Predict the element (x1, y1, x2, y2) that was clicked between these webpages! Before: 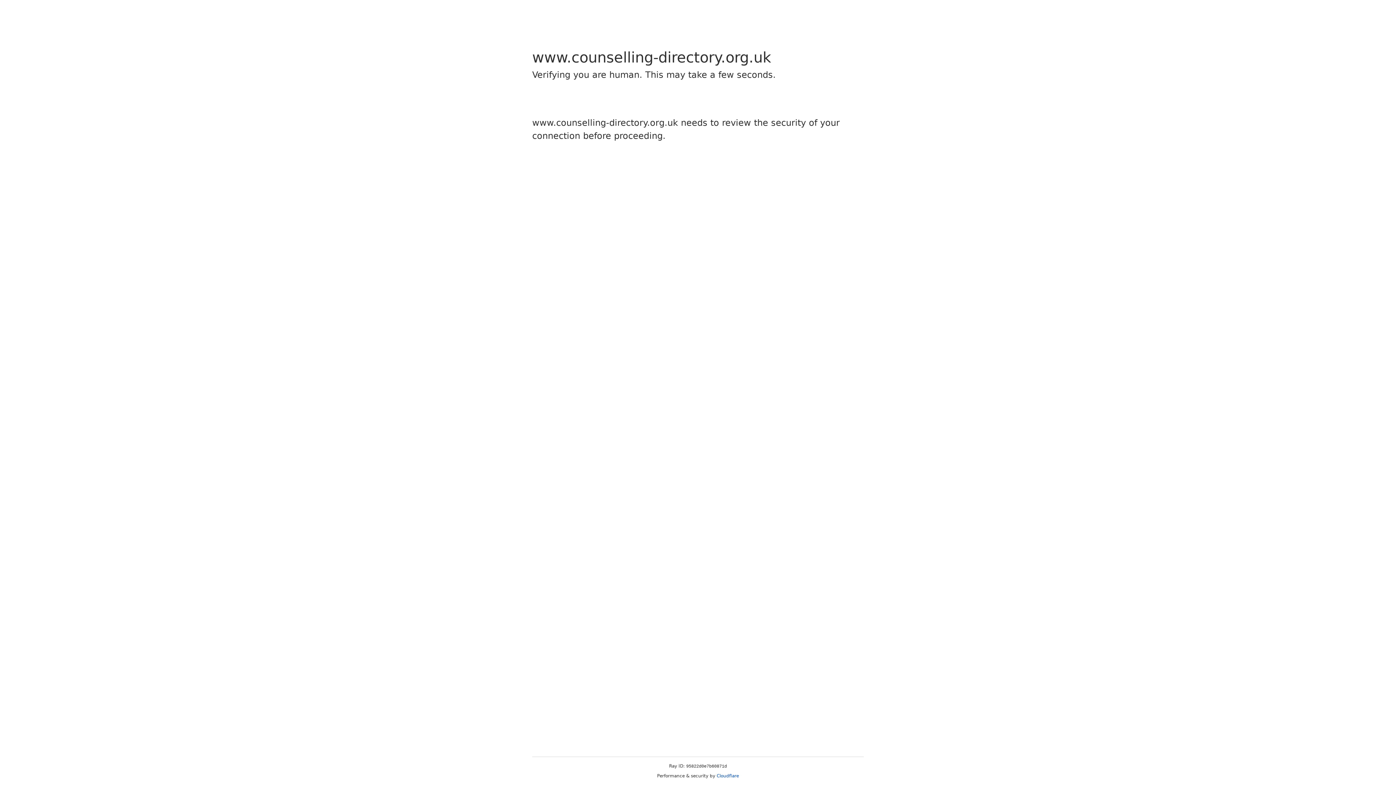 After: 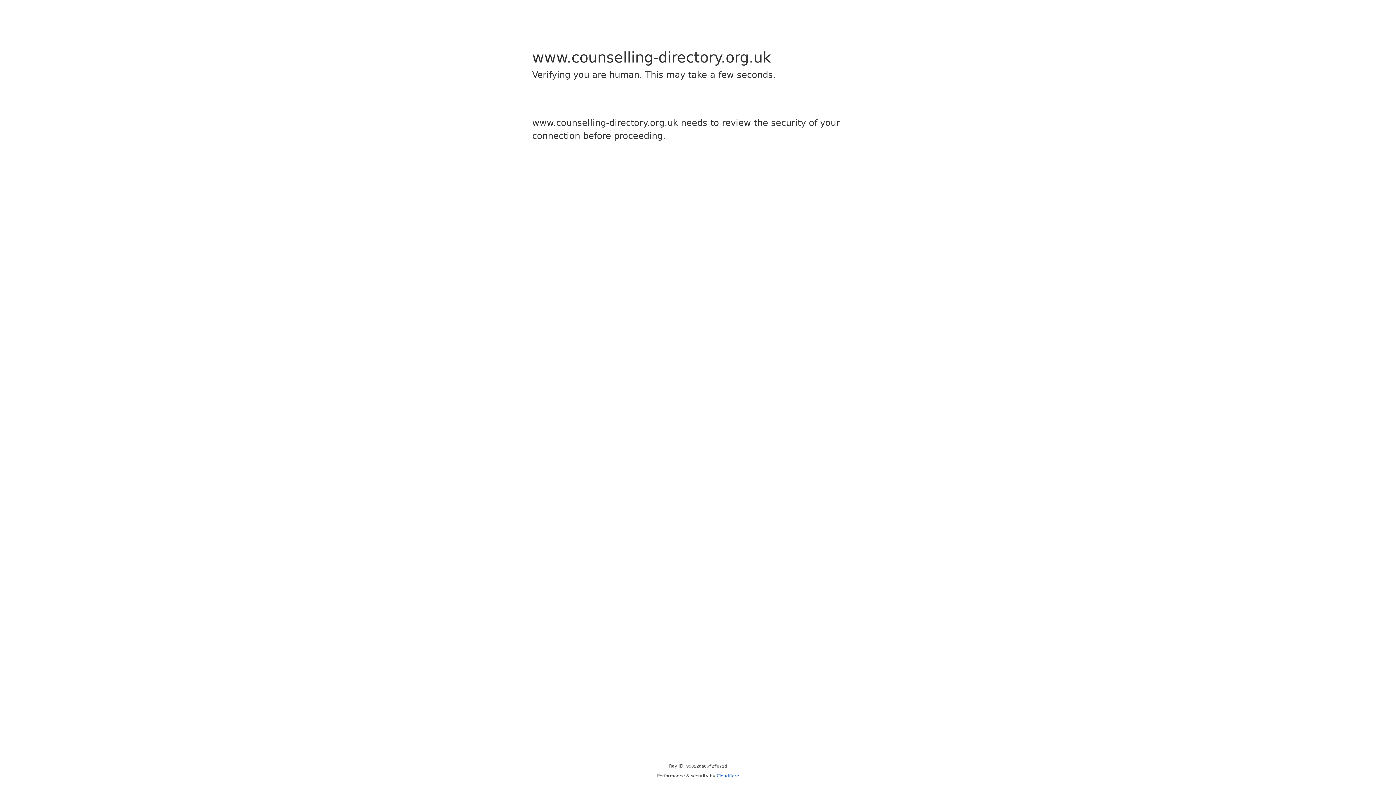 Action: label: Cloudflare bbox: (716, 773, 739, 778)